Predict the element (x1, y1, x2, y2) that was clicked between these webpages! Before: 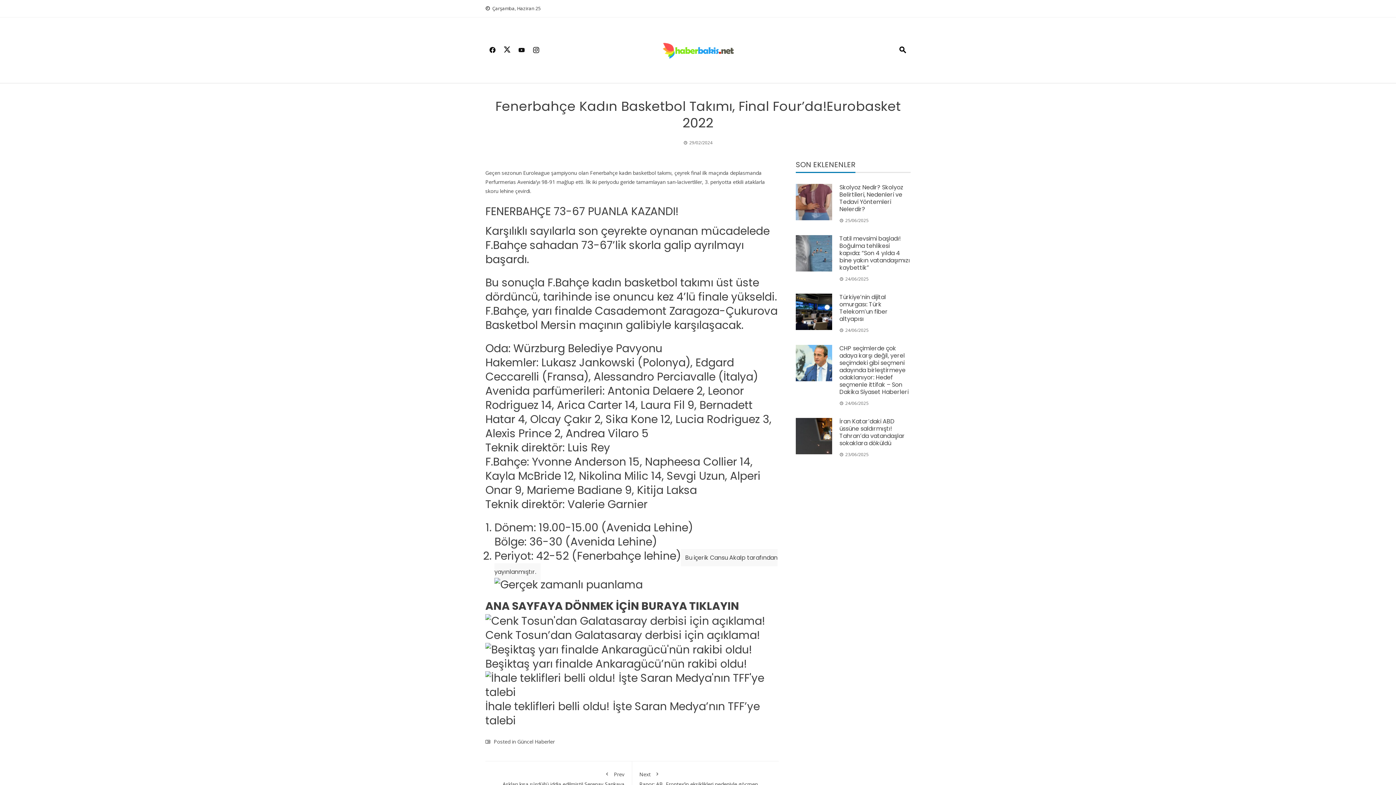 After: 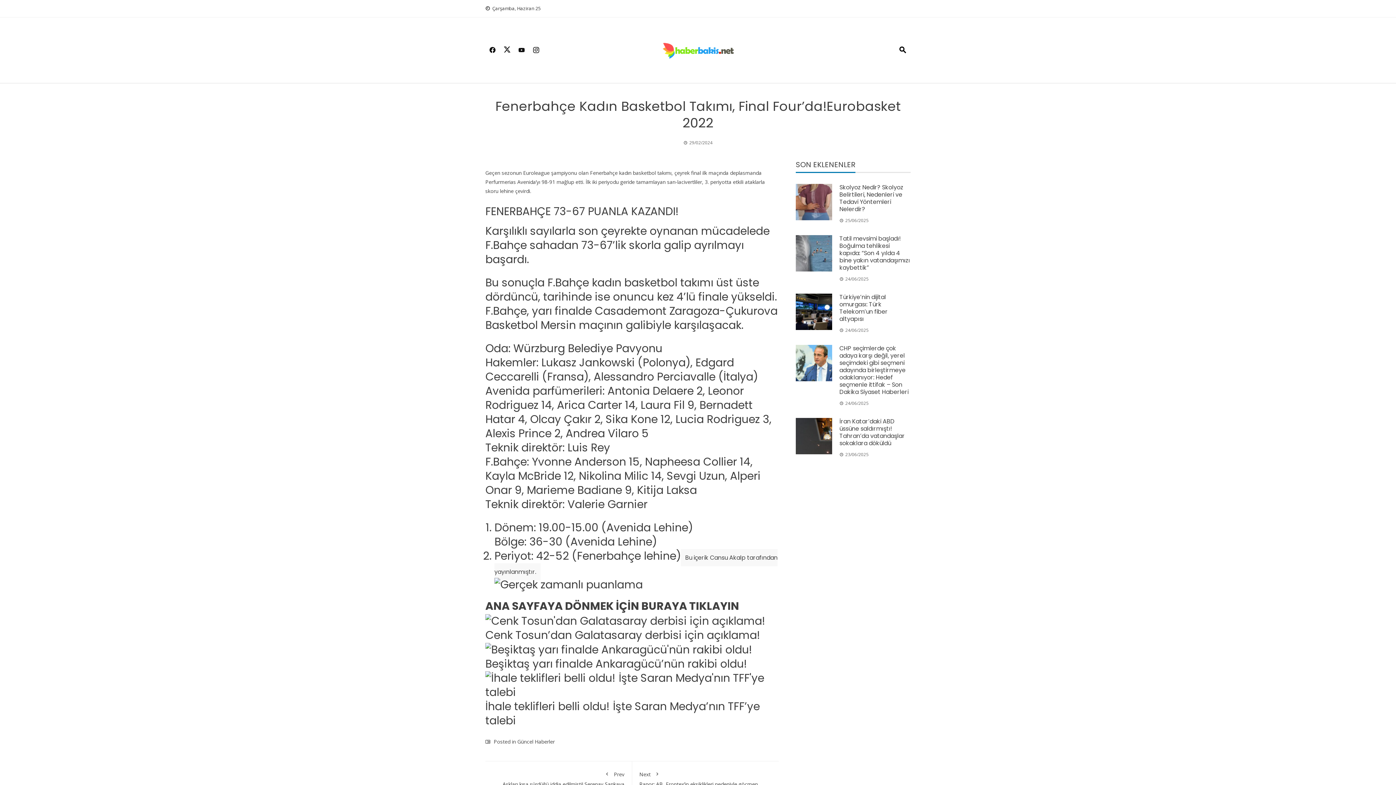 Action: bbox: (500, 41, 514, 58)